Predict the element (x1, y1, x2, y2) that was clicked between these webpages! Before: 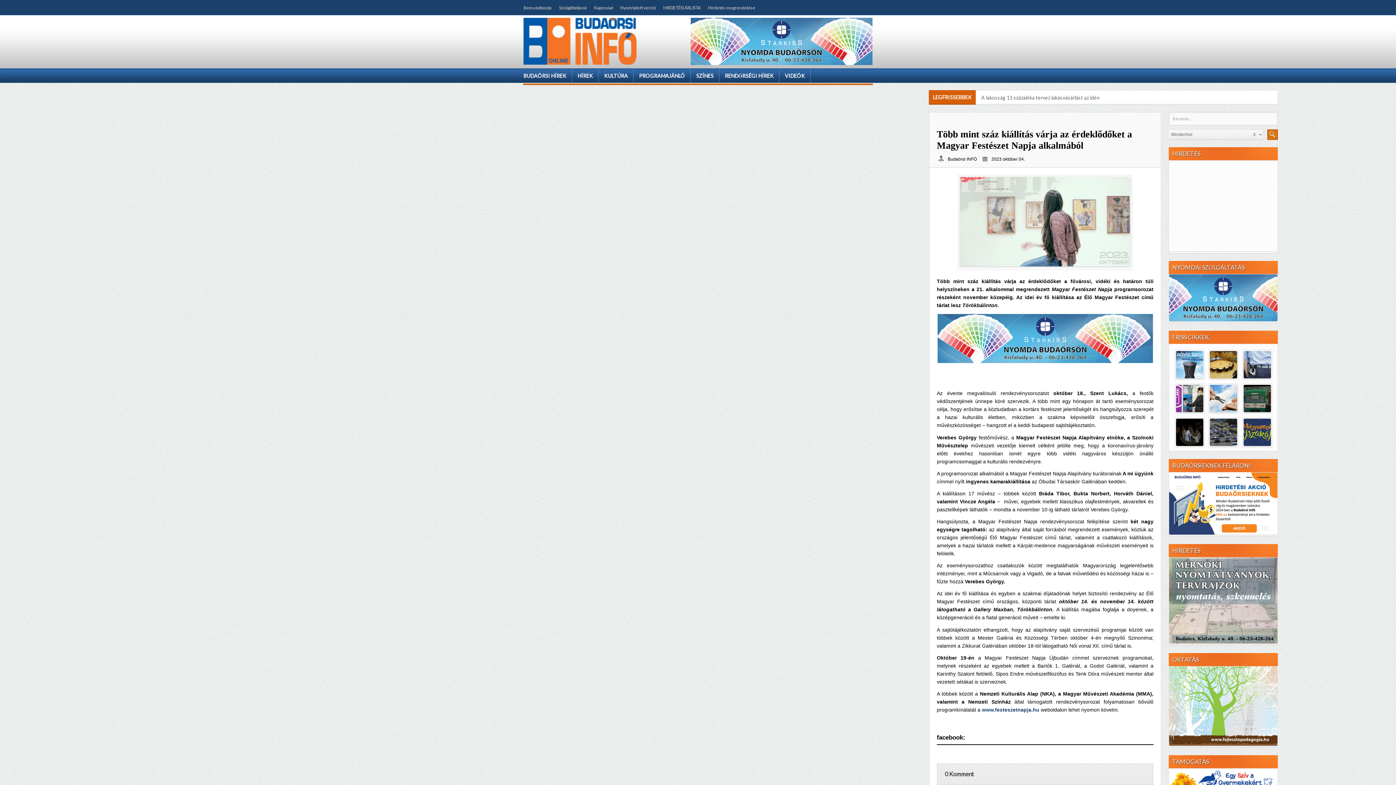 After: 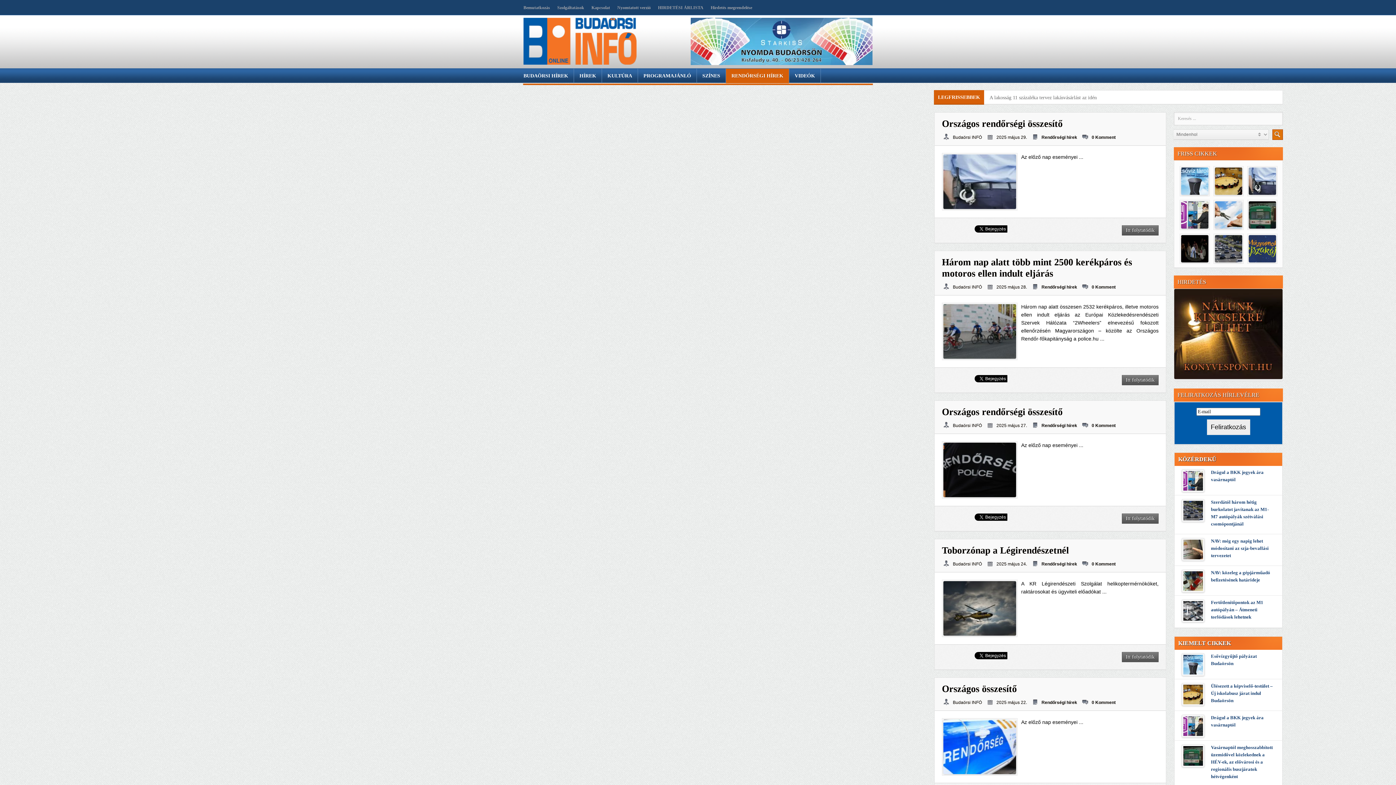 Action: bbox: (719, 68, 779, 83) label: RENDŐRSÉGI HÍREK